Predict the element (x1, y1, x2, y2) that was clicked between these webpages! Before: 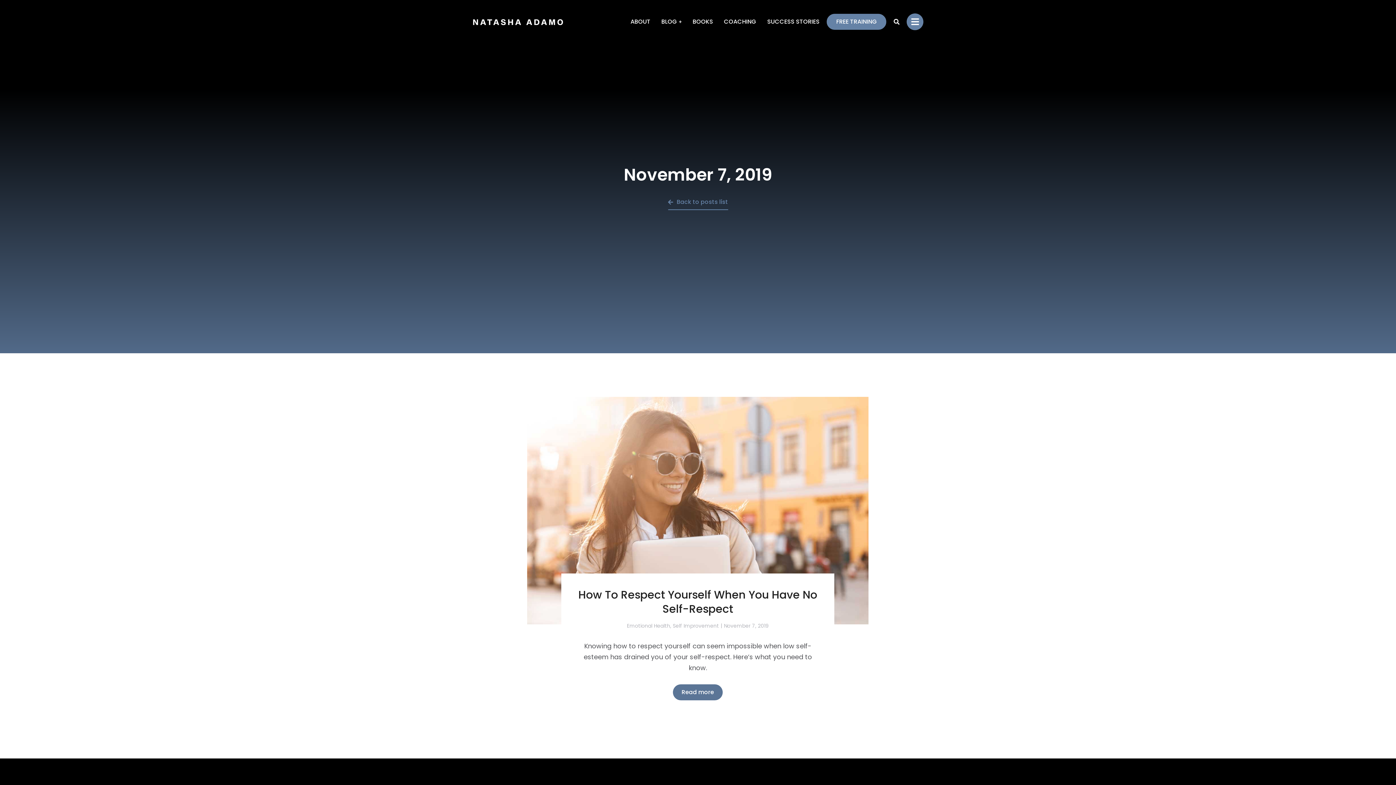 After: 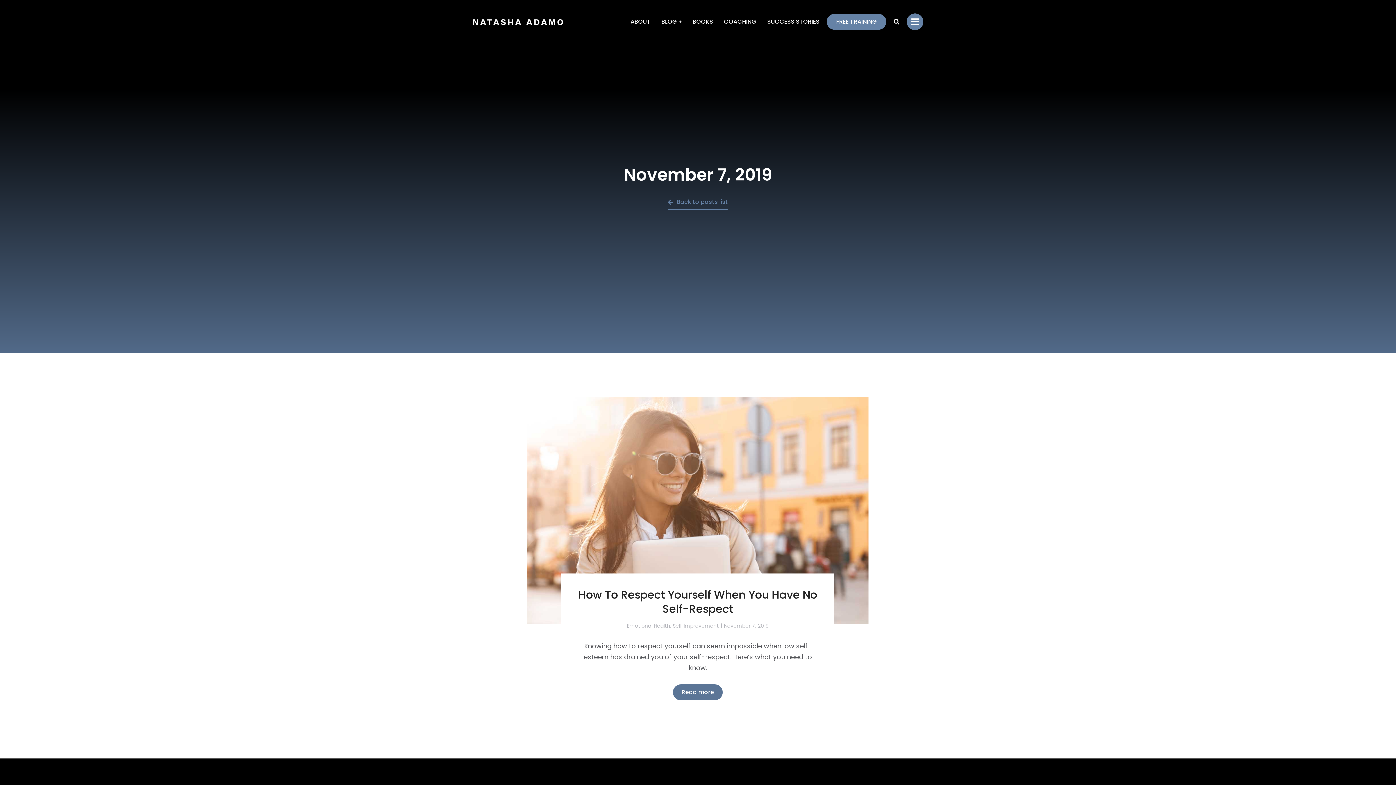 Action: label: November 7, 2019 bbox: (720, 622, 768, 630)